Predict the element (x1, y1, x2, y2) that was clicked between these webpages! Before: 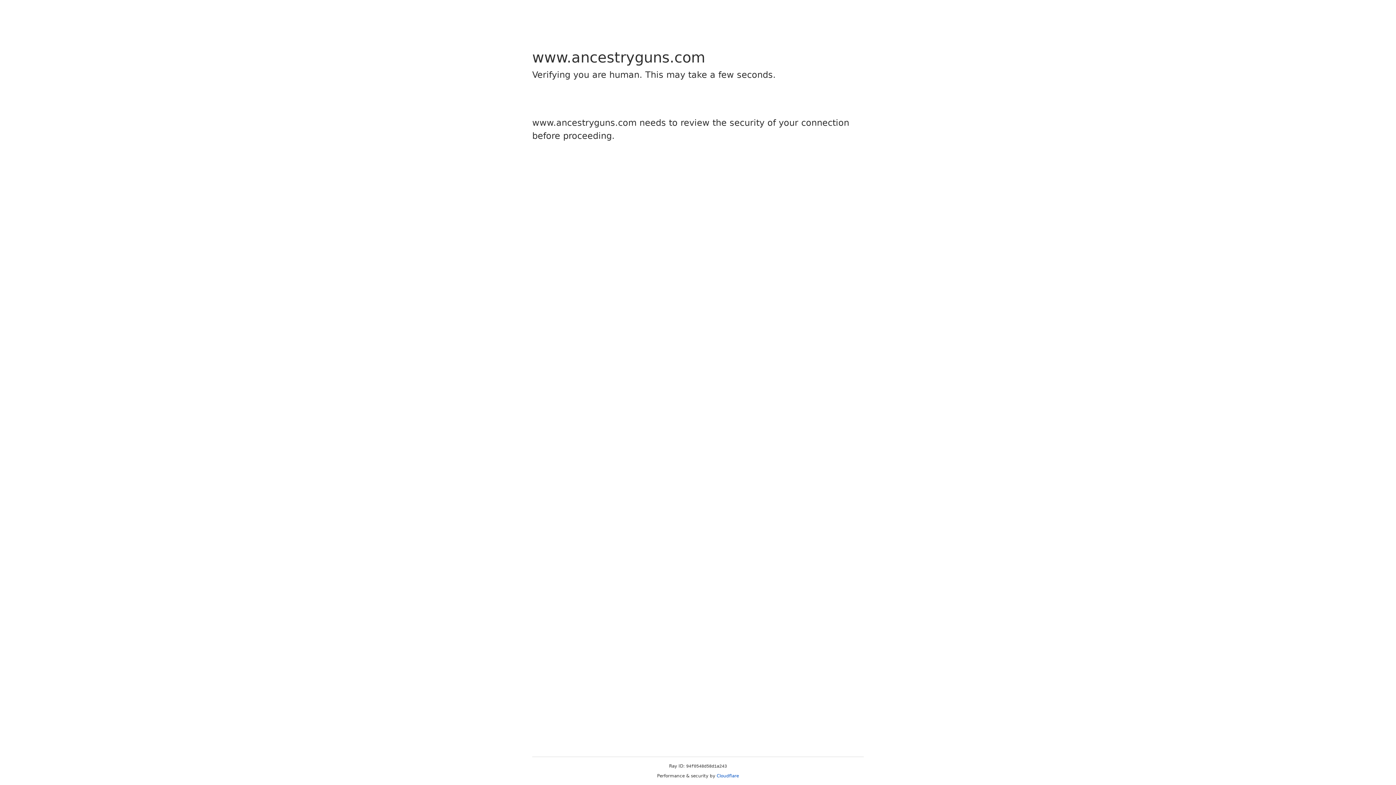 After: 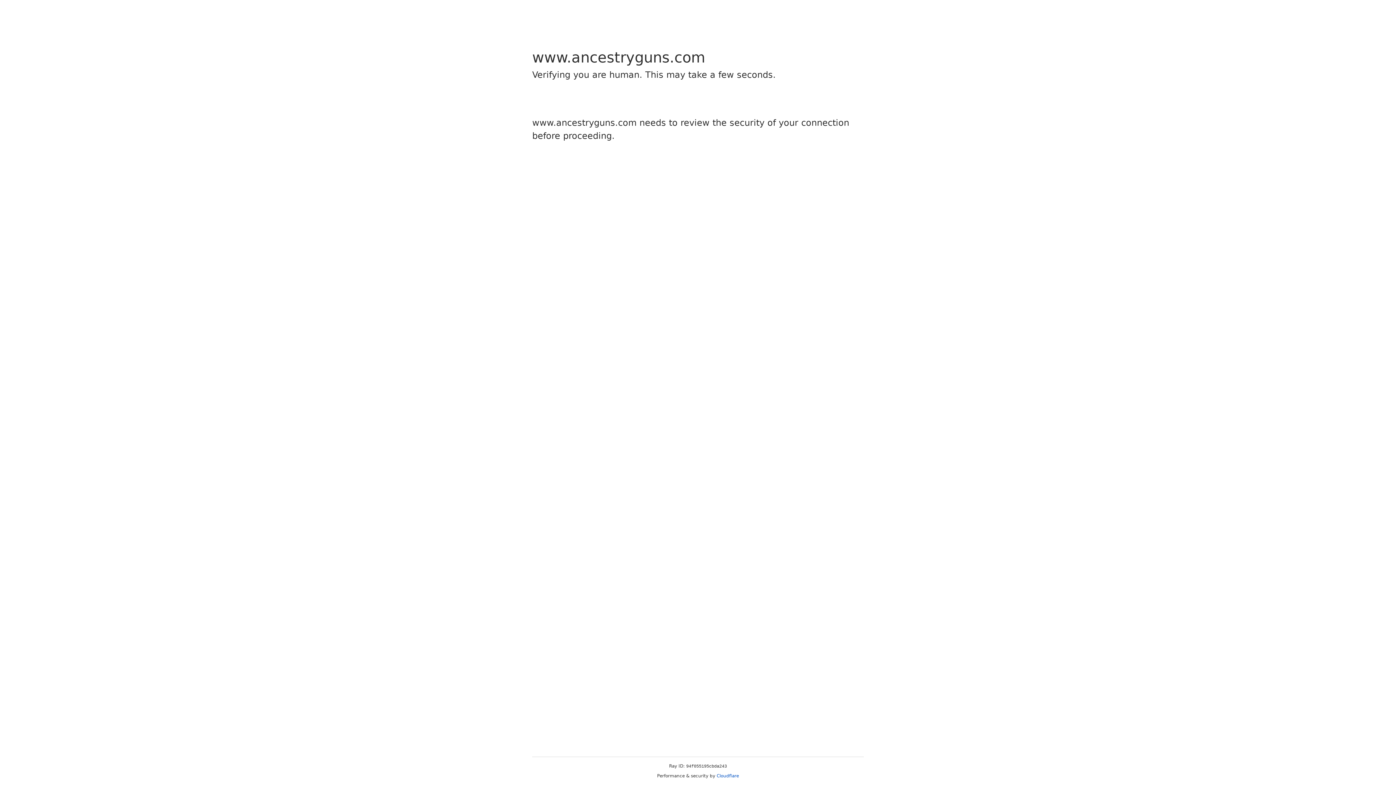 Action: label: Cloudflare bbox: (716, 773, 739, 778)